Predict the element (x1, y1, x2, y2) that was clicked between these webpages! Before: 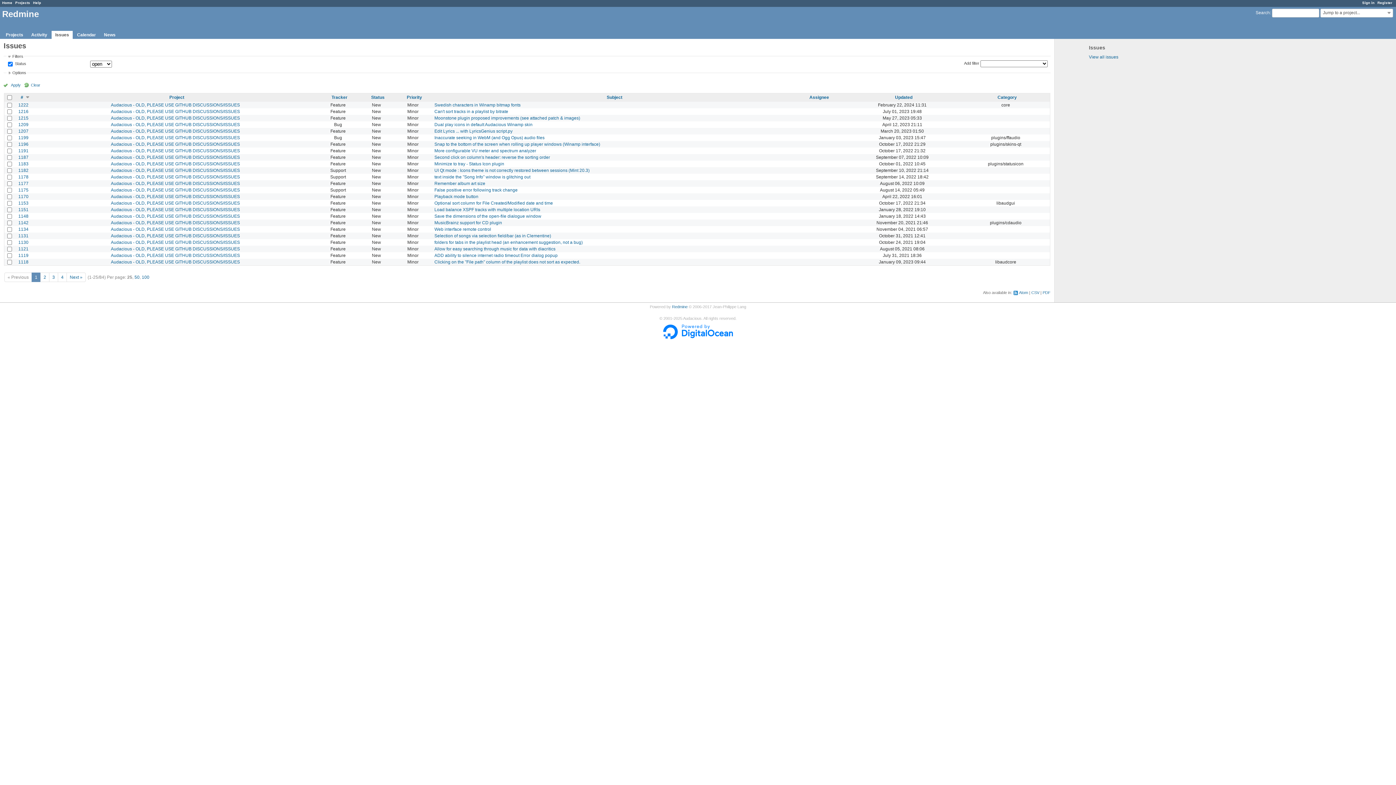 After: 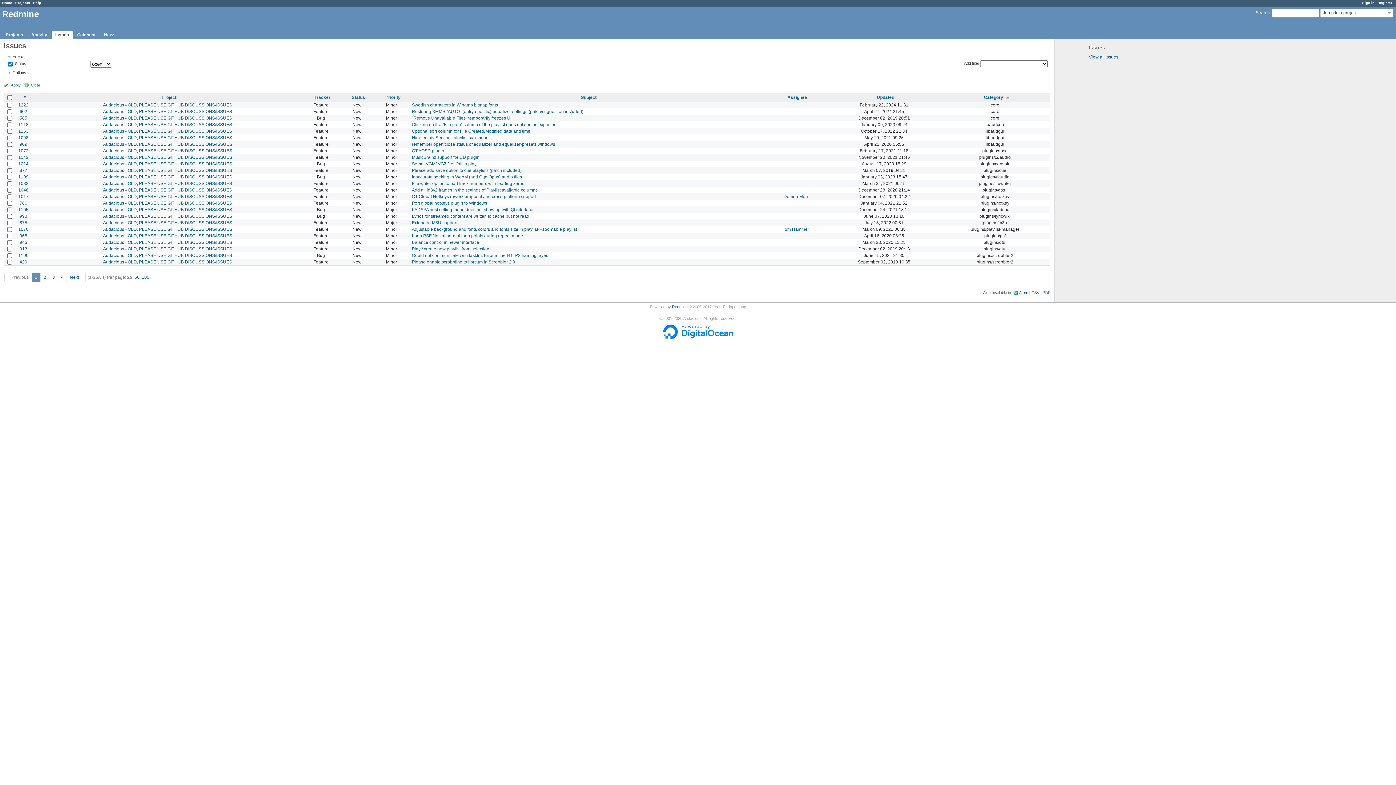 Action: label: Category bbox: (997, 94, 1017, 99)